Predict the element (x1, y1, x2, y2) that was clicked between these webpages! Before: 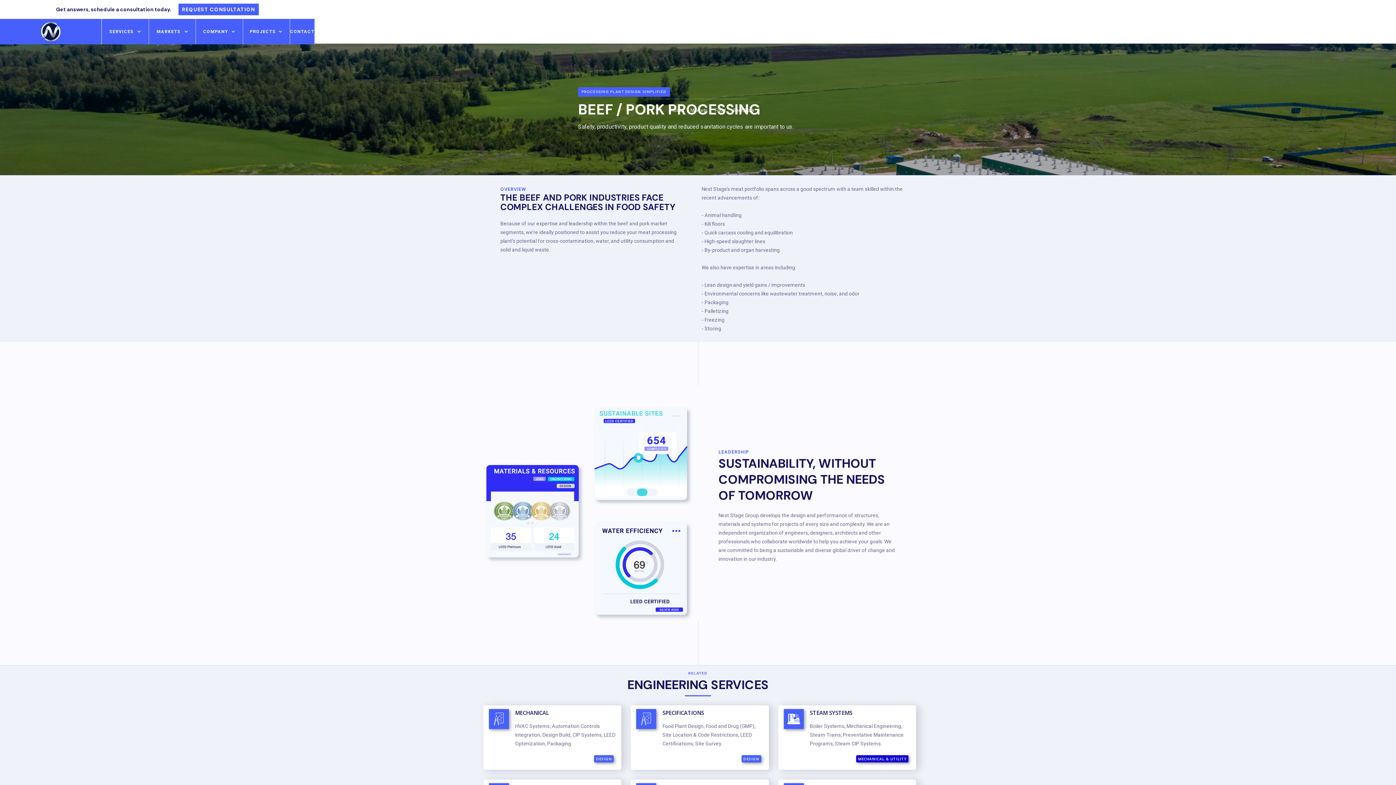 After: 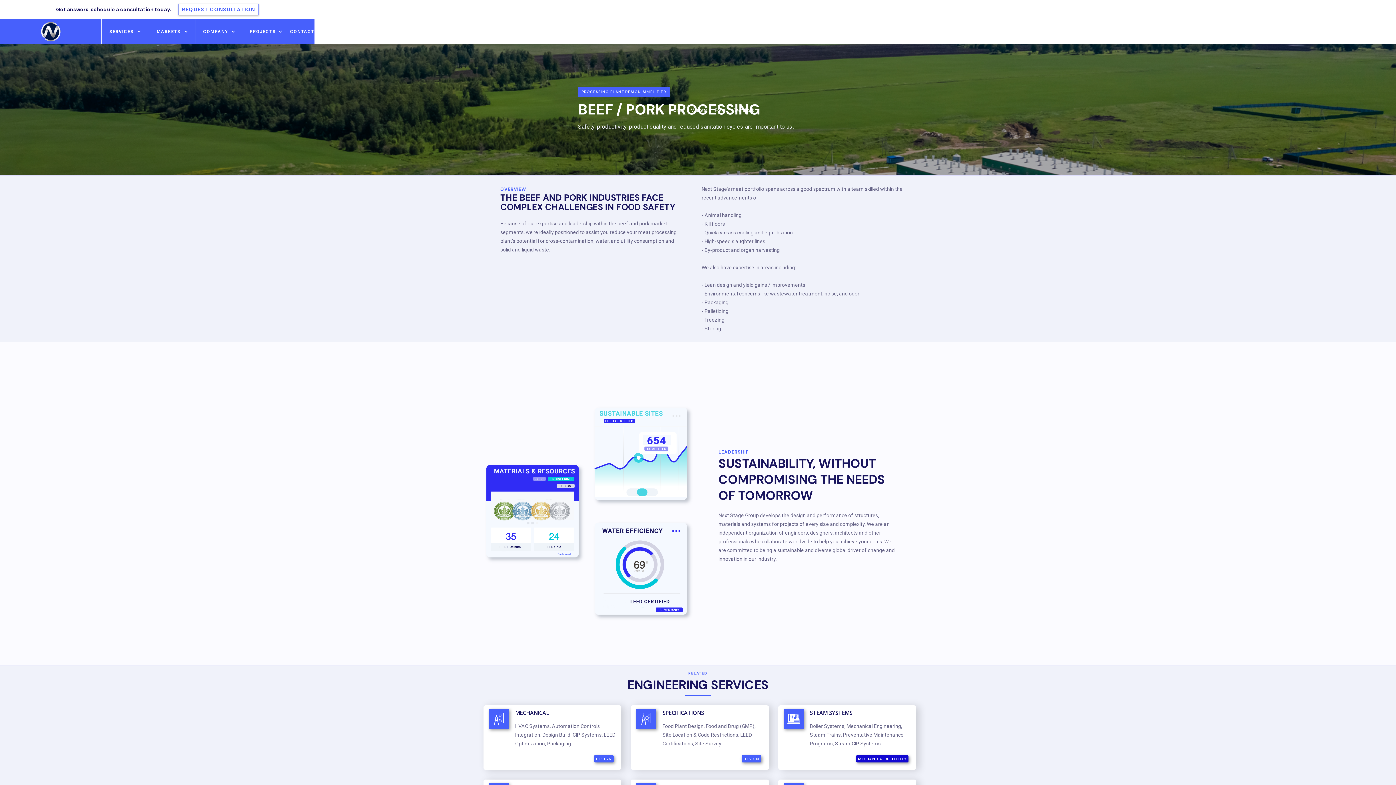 Action: bbox: (178, 3, 258, 15) label: REQUEST CONSULTATION